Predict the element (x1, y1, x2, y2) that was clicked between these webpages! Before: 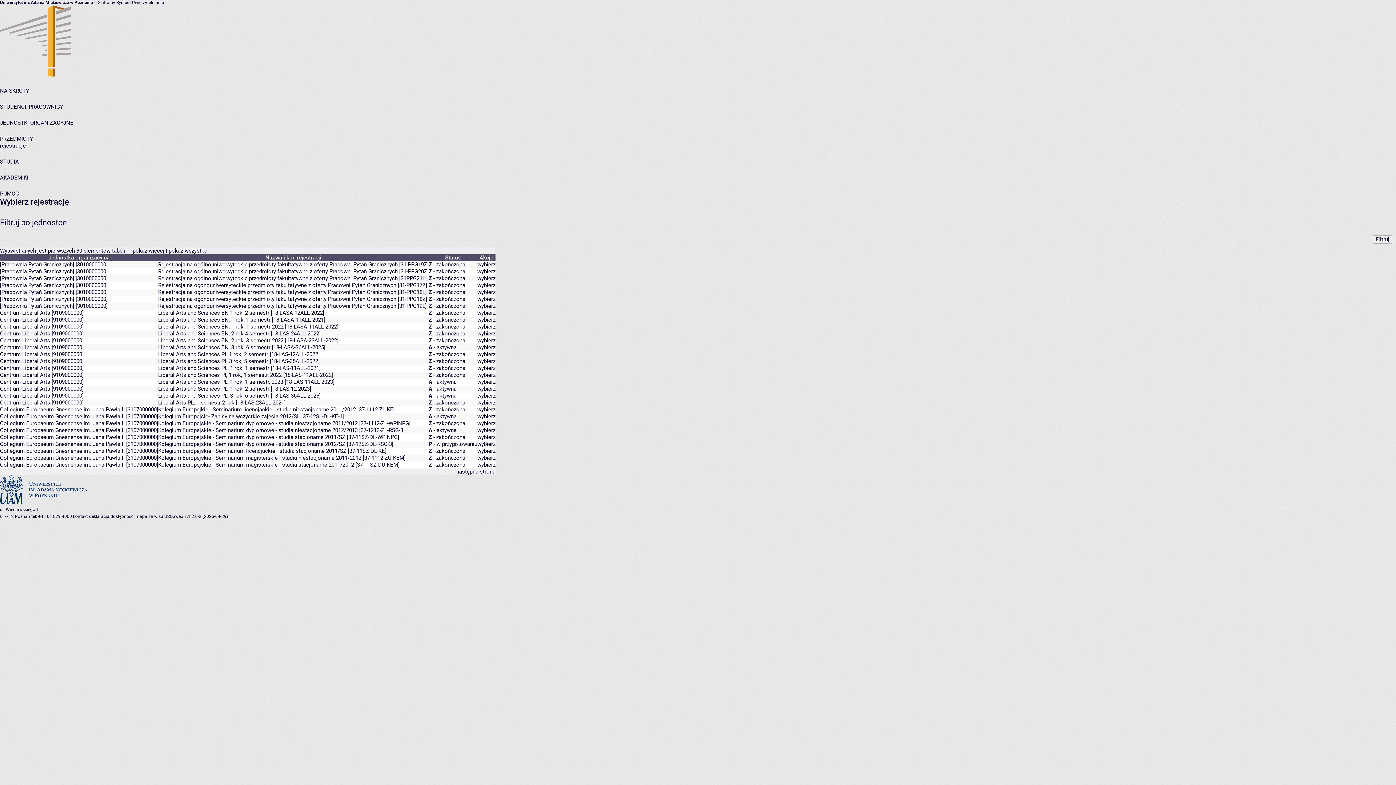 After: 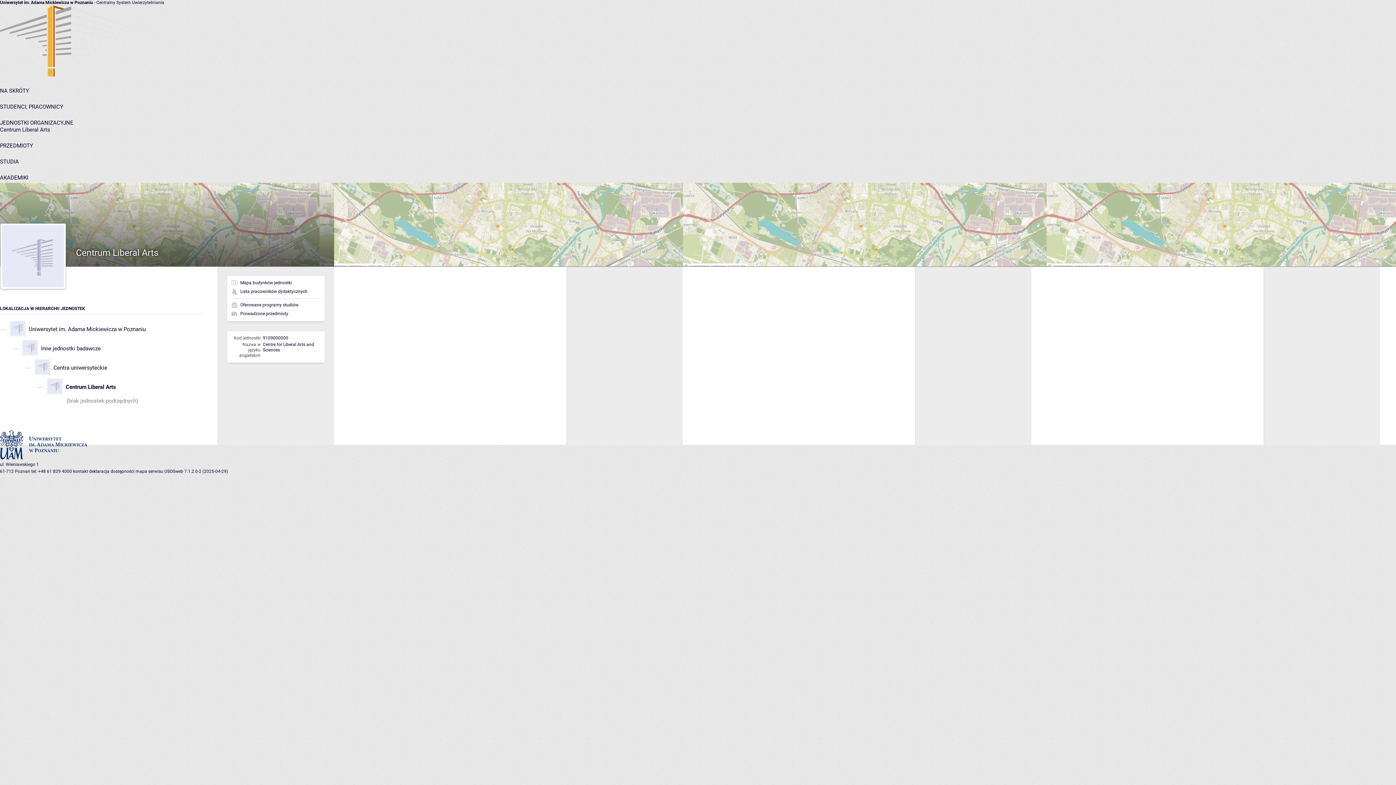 Action: label: Centrum Liberal Arts bbox: (0, 316, 50, 323)